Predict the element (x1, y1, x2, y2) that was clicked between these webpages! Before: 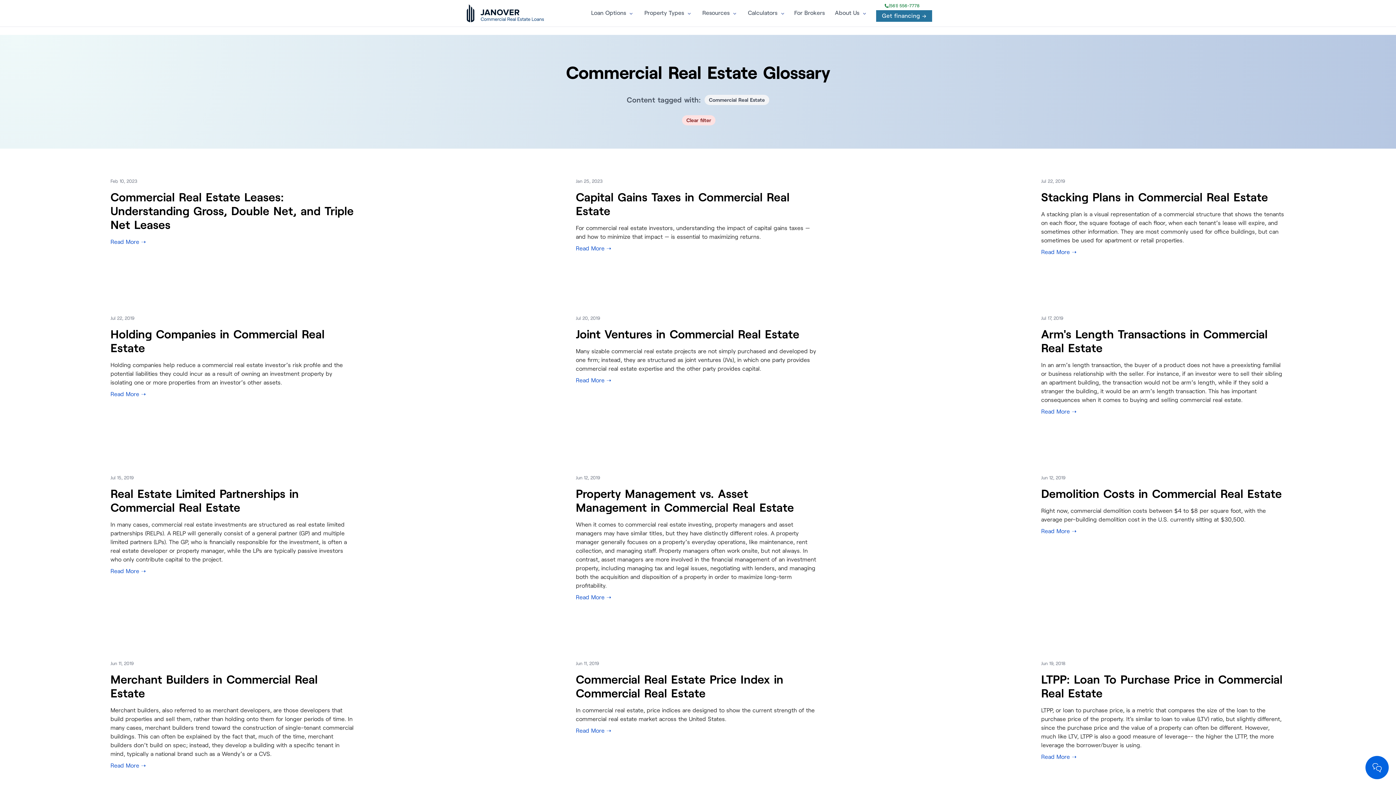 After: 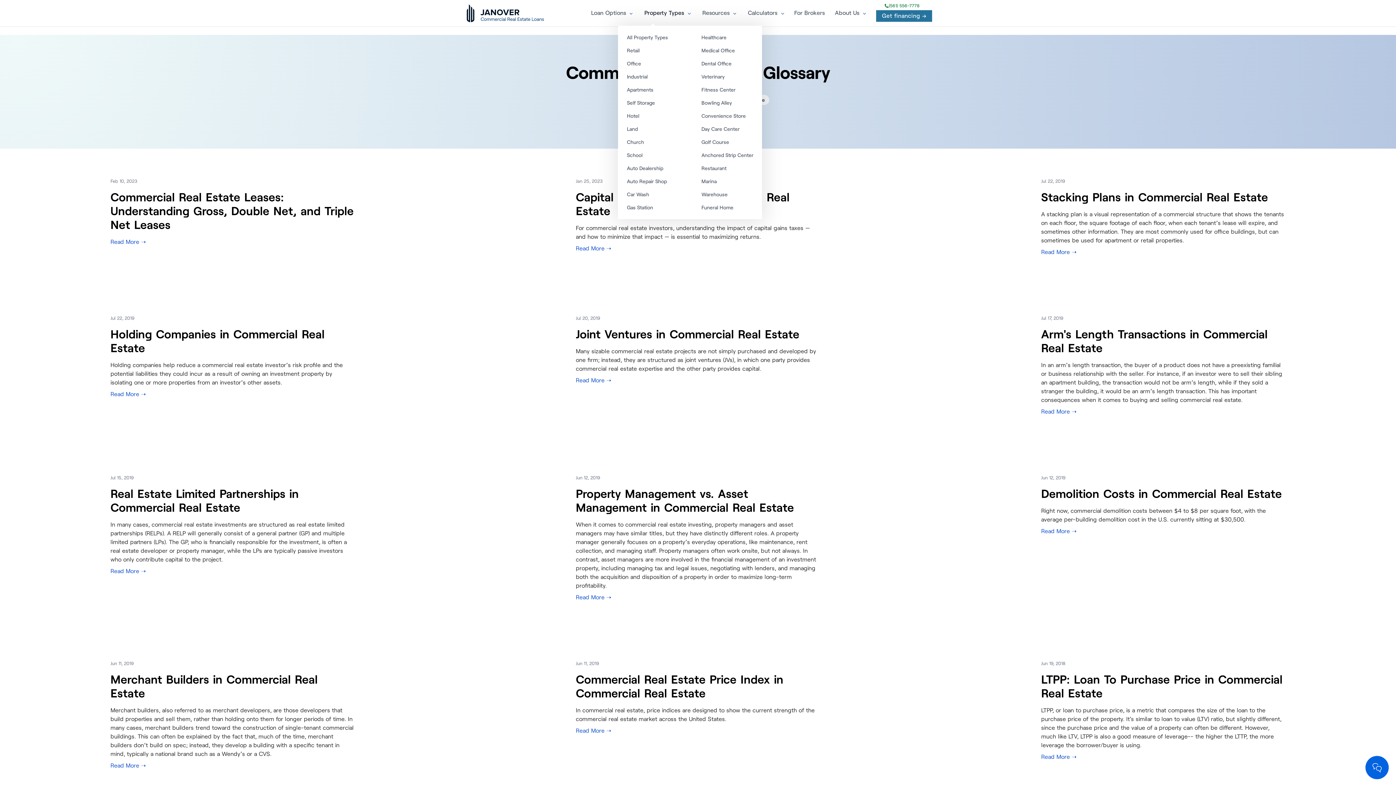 Action: bbox: (638, 7, 689, 18) label: Property Types